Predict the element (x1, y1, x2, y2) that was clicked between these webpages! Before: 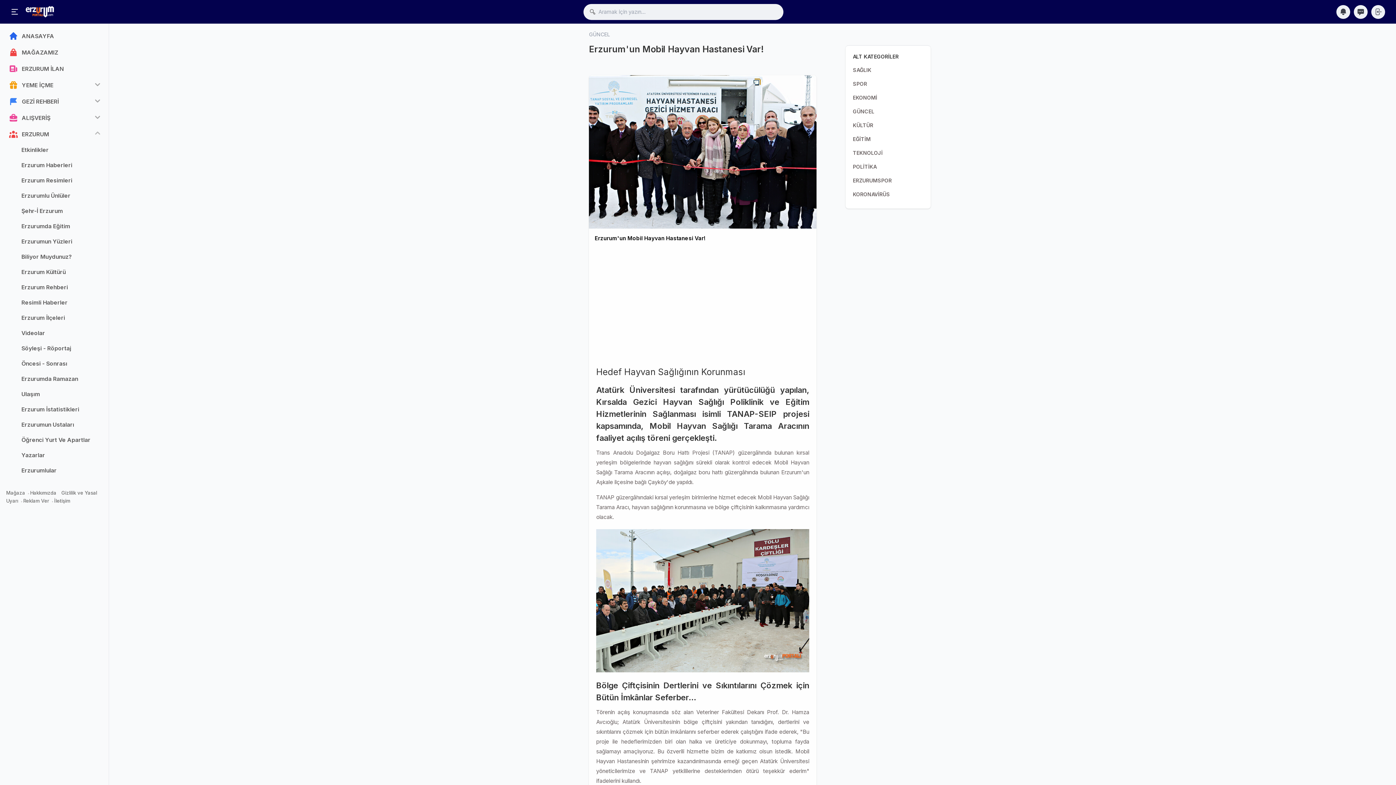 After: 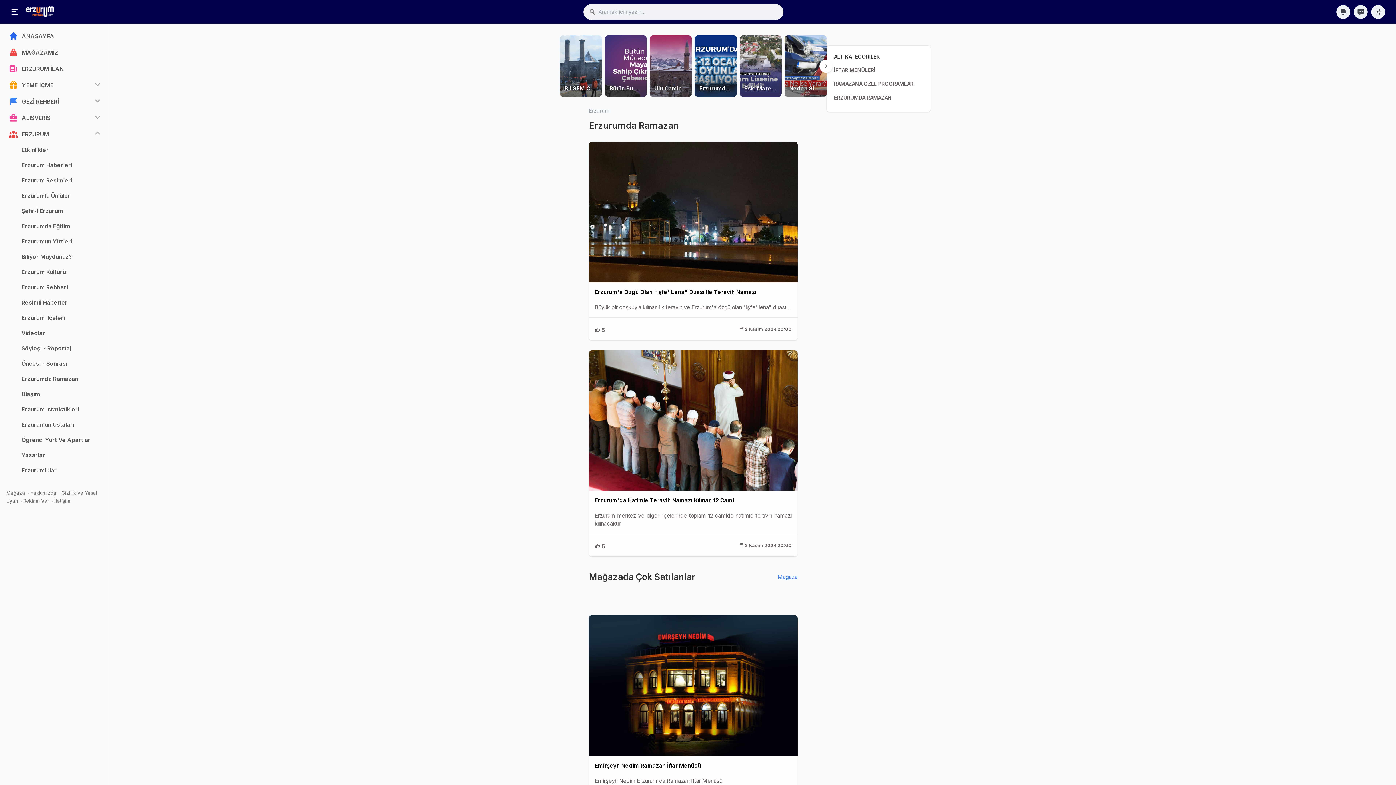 Action: bbox: (17, 372, 104, 386) label: Erzurumda Ramazan